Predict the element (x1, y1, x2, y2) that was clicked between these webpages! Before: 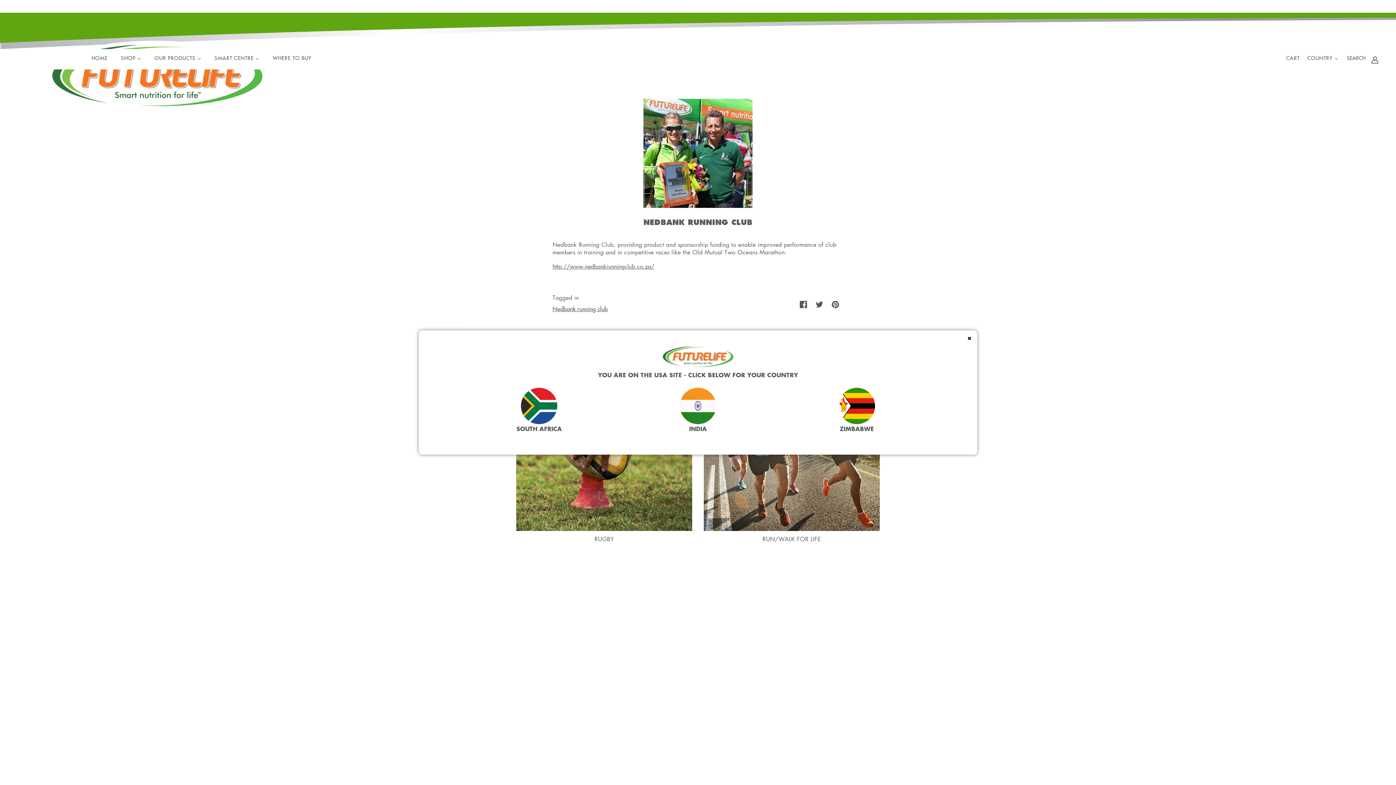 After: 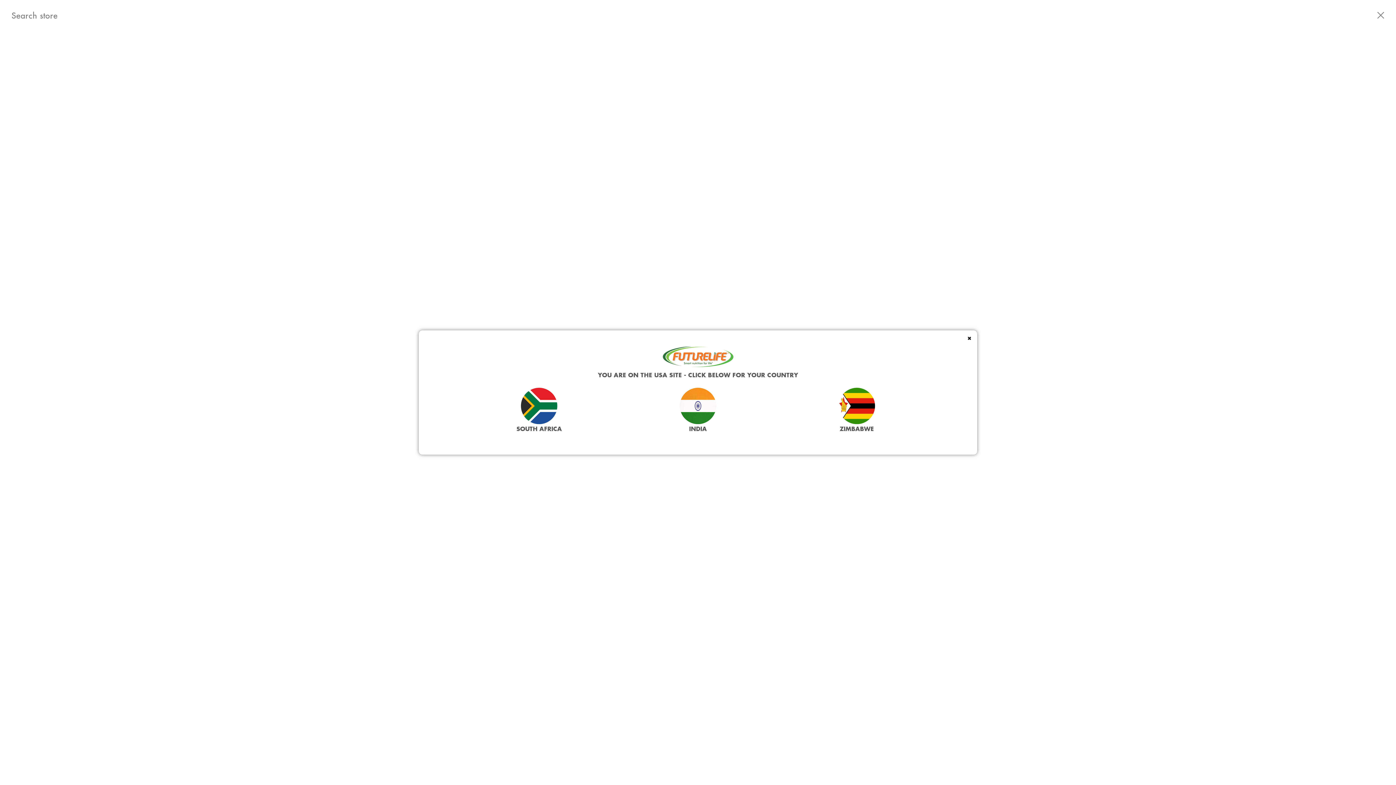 Action: bbox: (1344, 53, 1368, 65) label: Search